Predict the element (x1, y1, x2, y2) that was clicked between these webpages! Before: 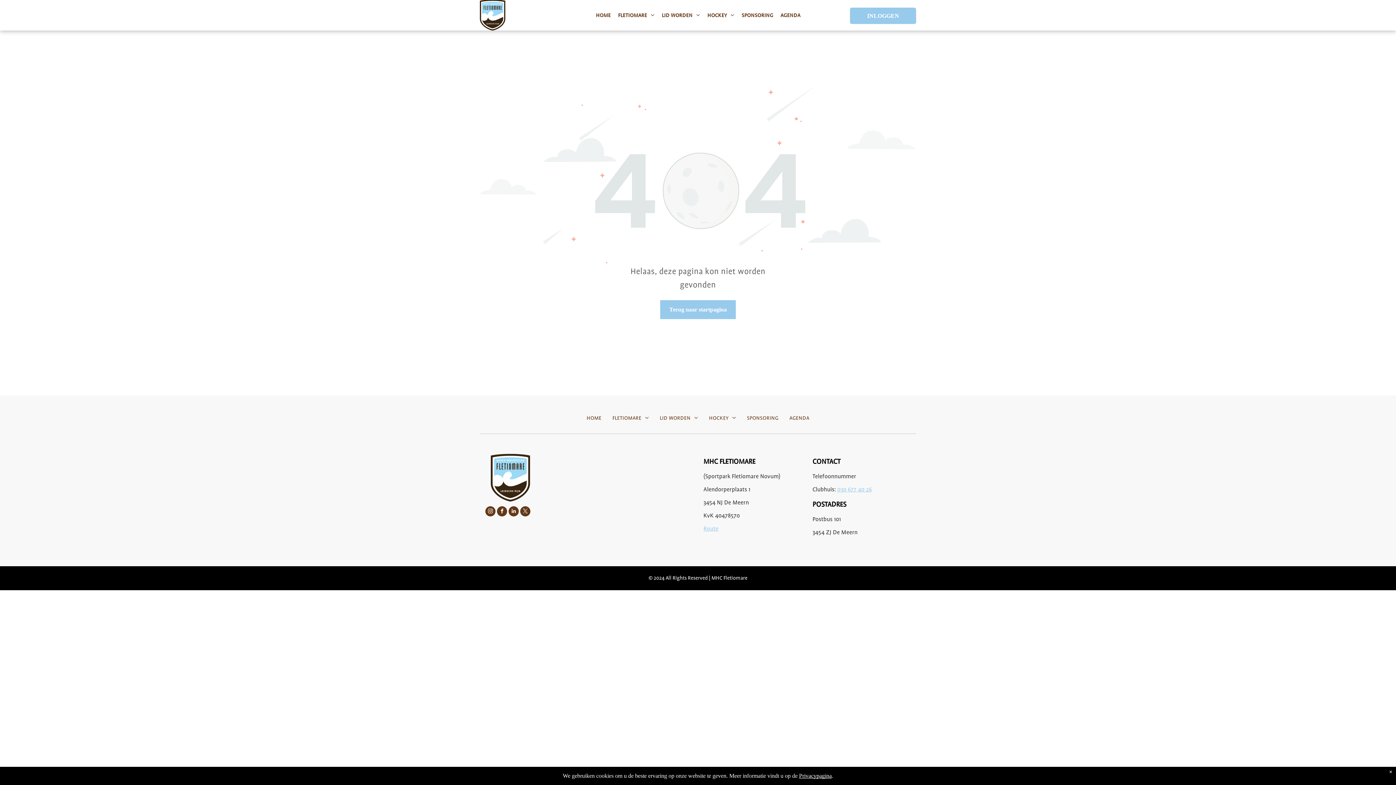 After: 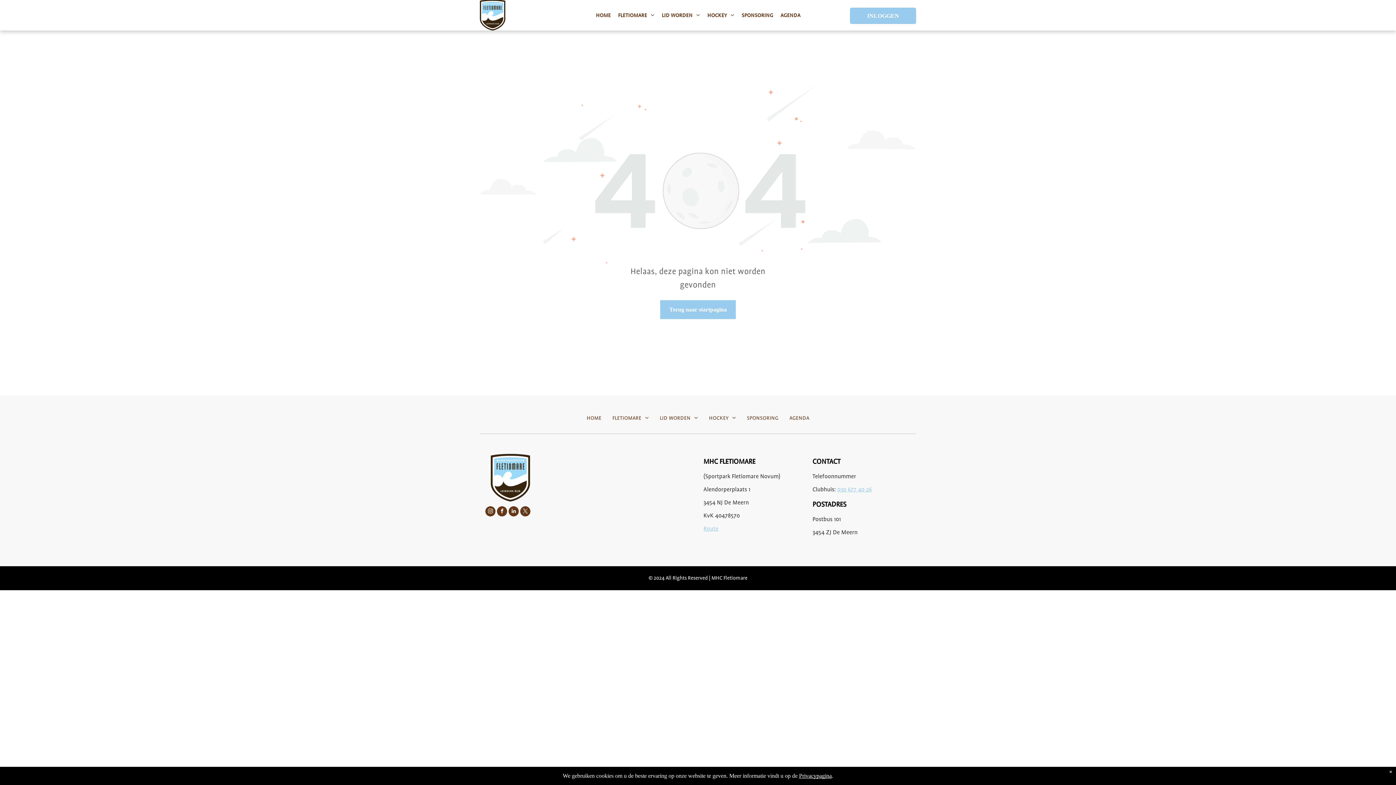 Action: bbox: (703, 525, 718, 532) label: Route